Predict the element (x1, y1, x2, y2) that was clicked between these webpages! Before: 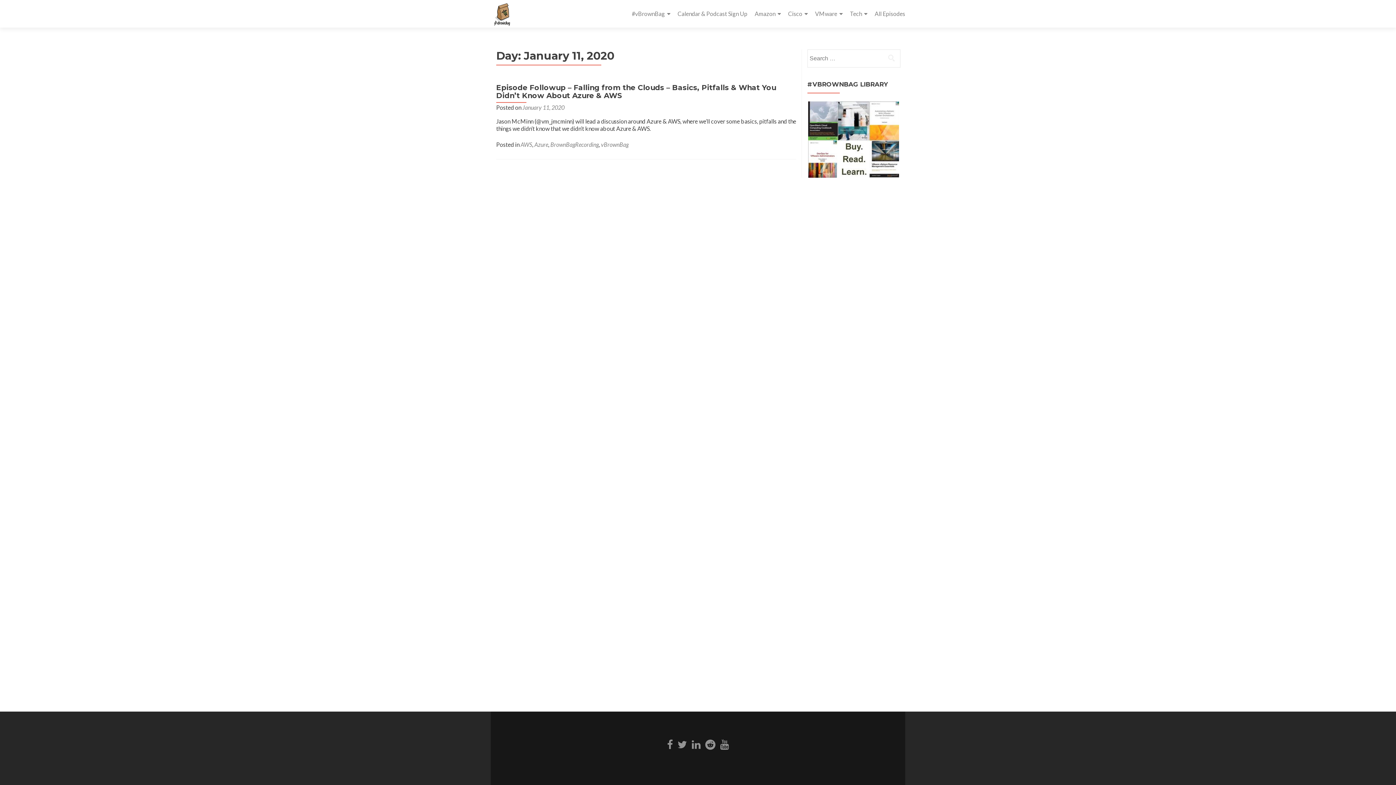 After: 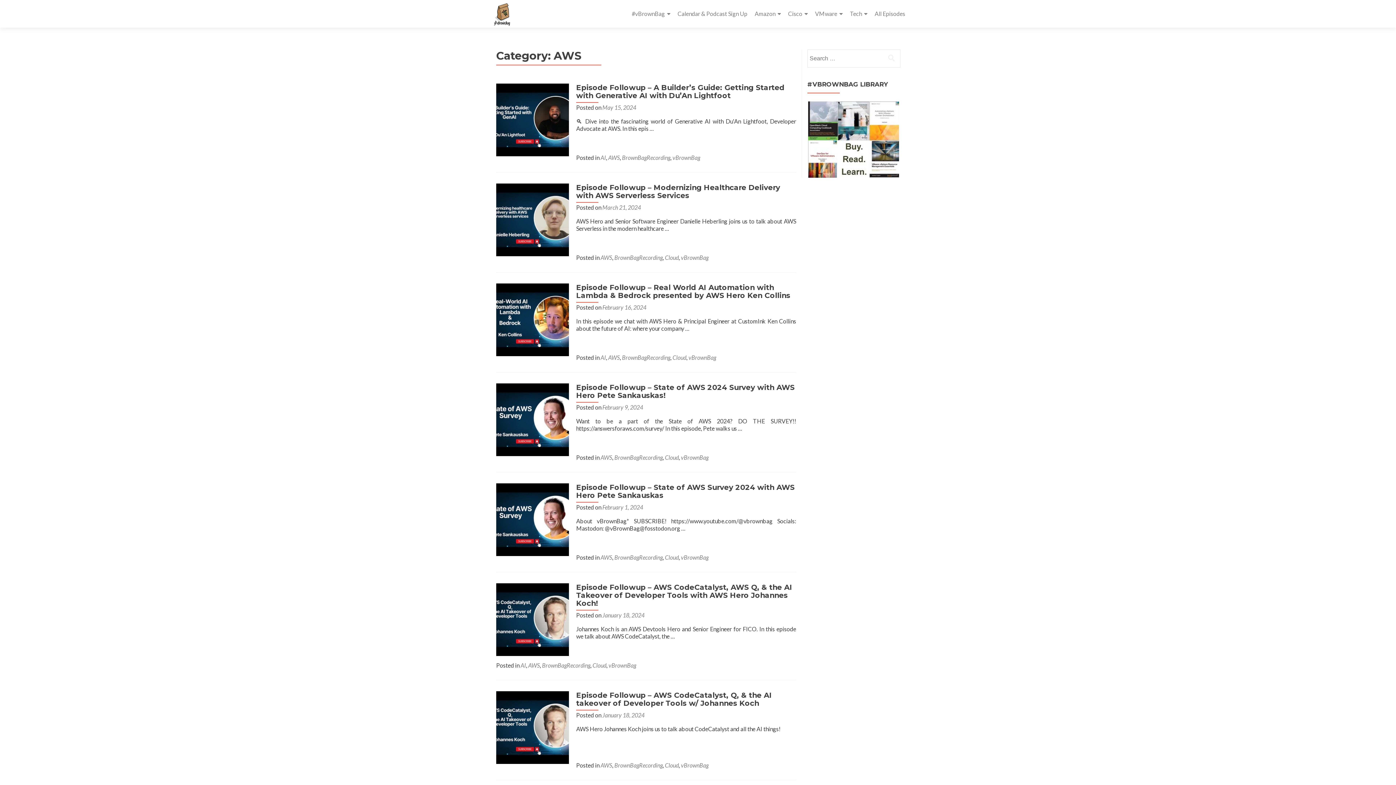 Action: label: AWS bbox: (520, 141, 532, 148)